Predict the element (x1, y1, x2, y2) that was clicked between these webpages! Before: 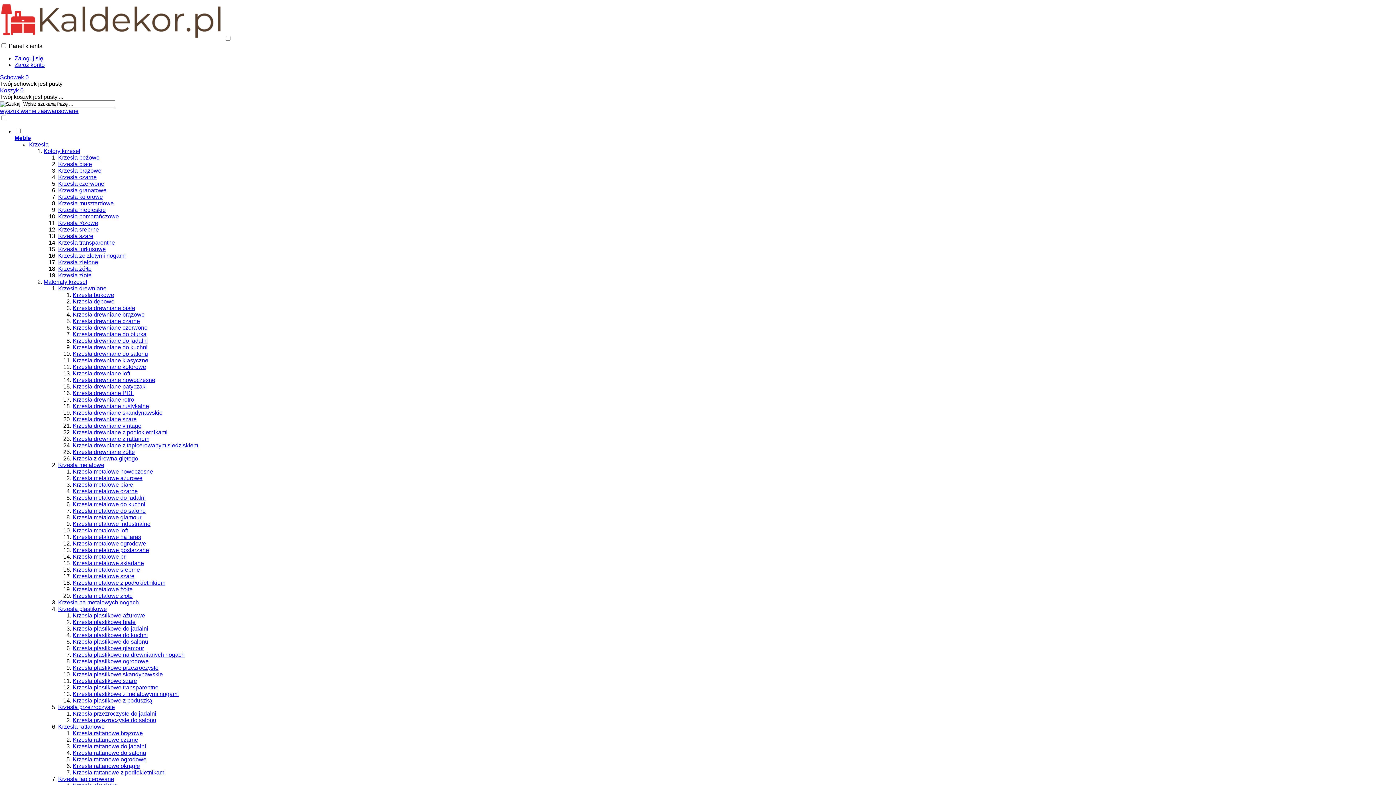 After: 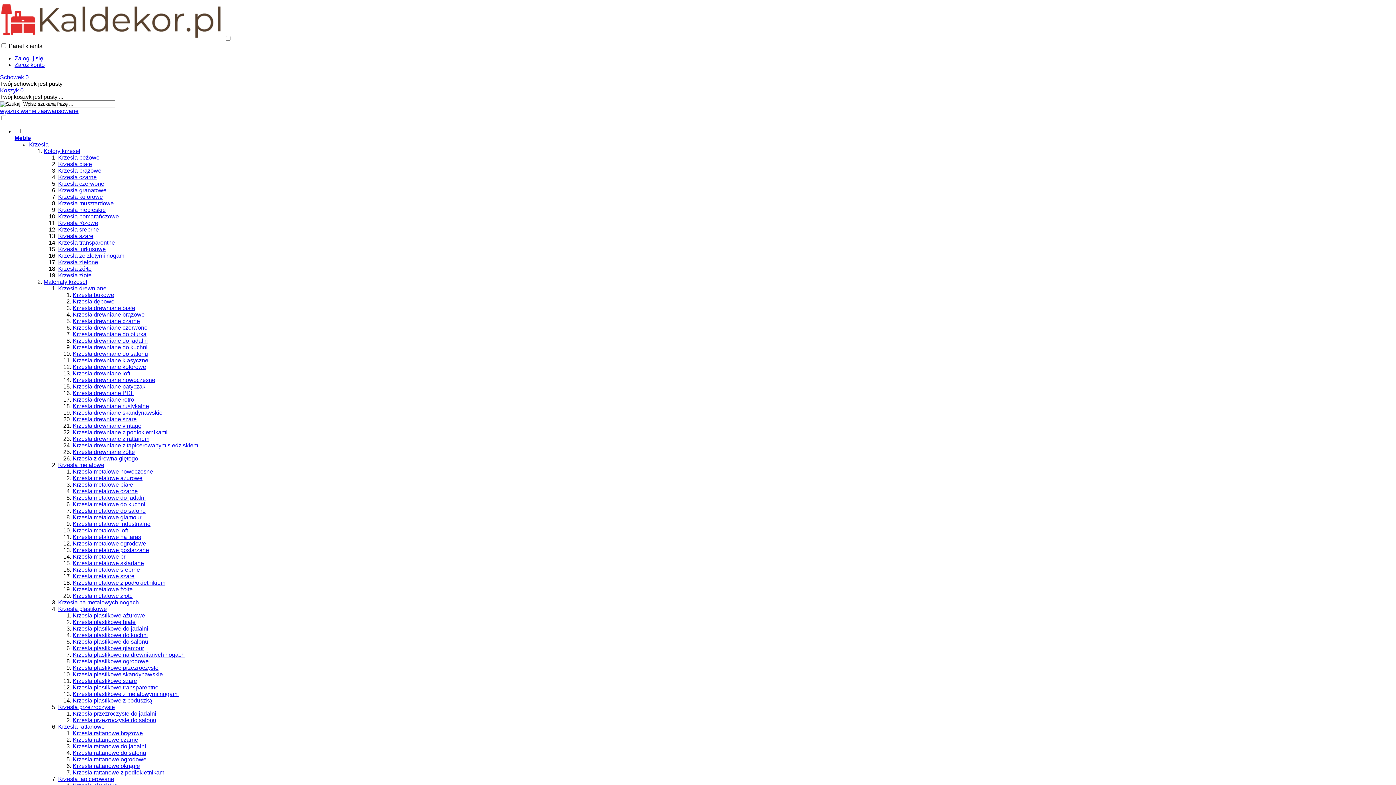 Action: label: Schowek 0 bbox: (0, 74, 28, 80)